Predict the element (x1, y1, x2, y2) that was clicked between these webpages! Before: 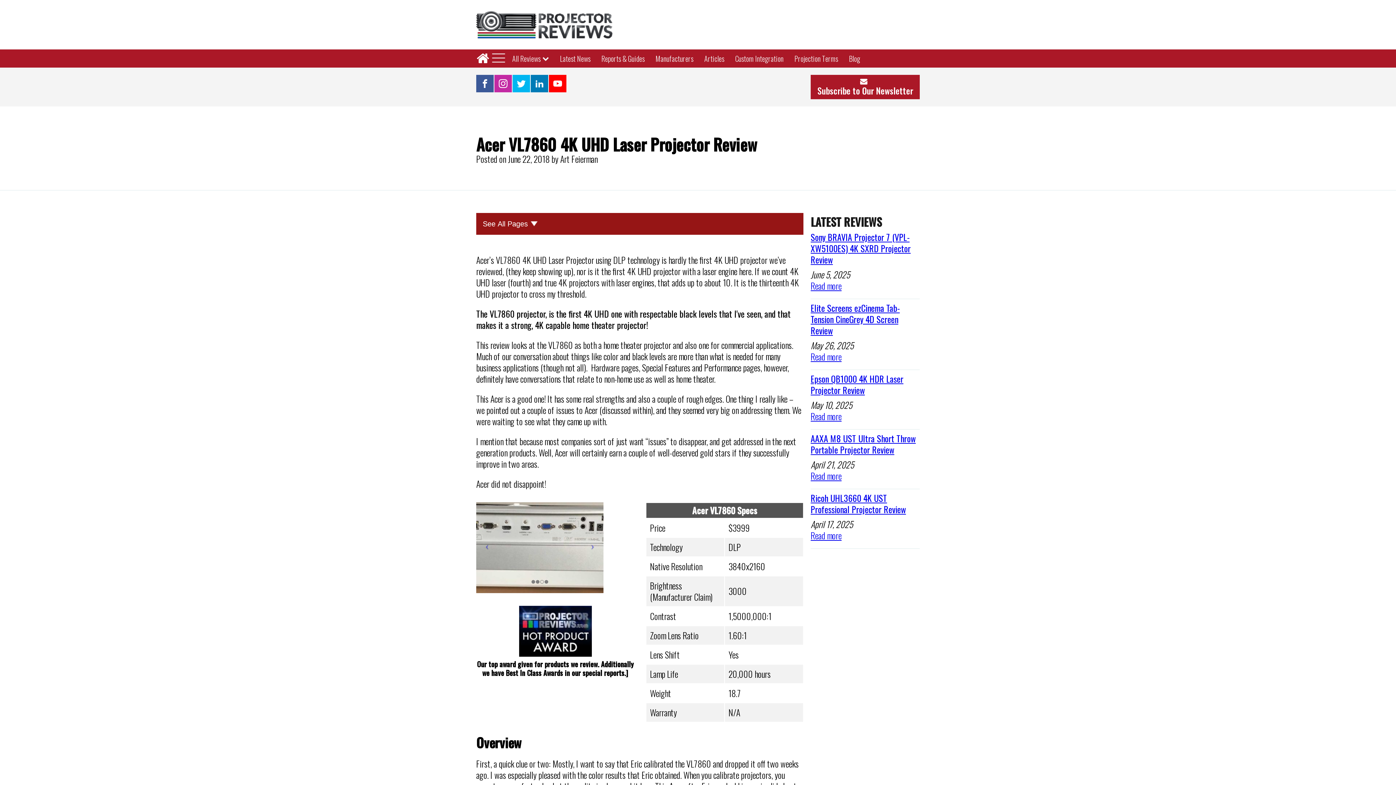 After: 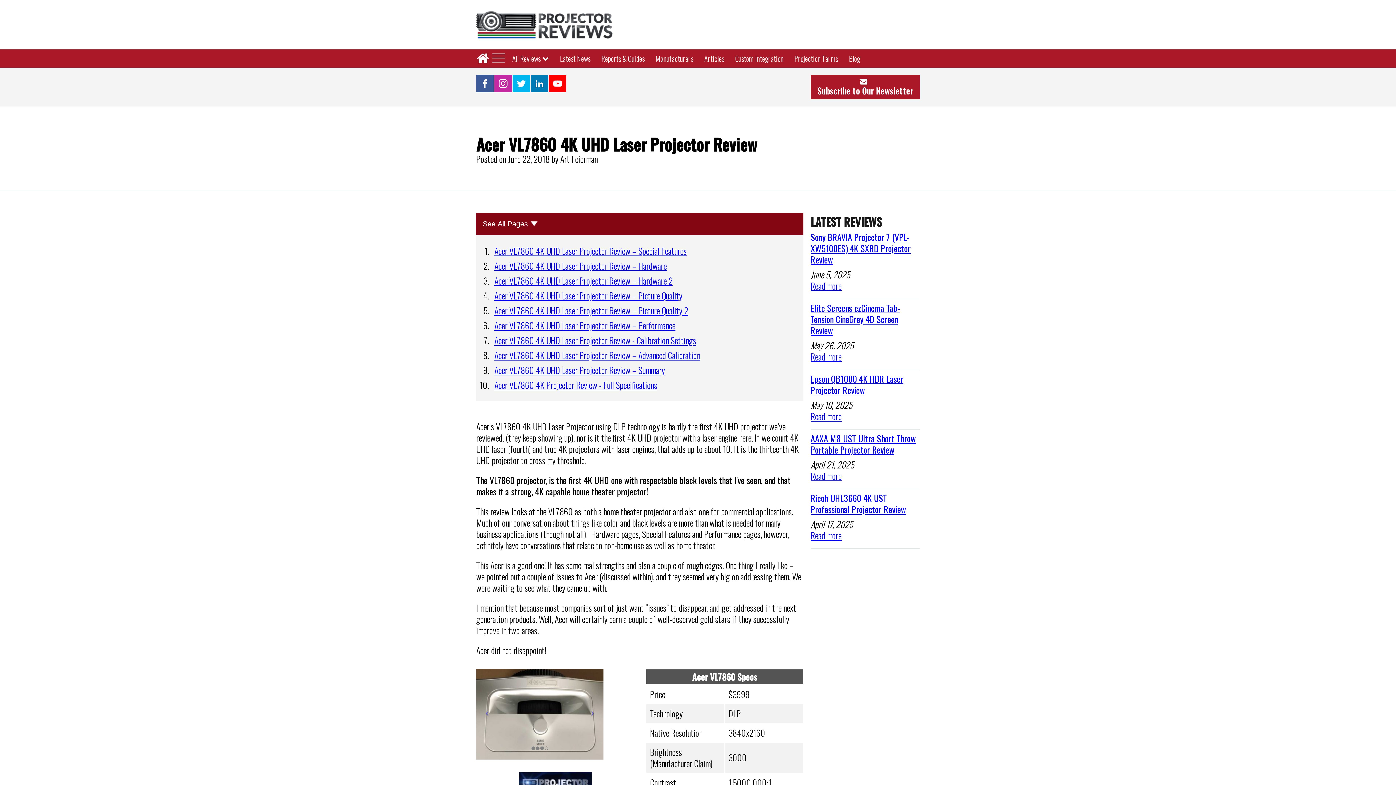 Action: label: See All Pages bbox: (476, 212, 803, 234)